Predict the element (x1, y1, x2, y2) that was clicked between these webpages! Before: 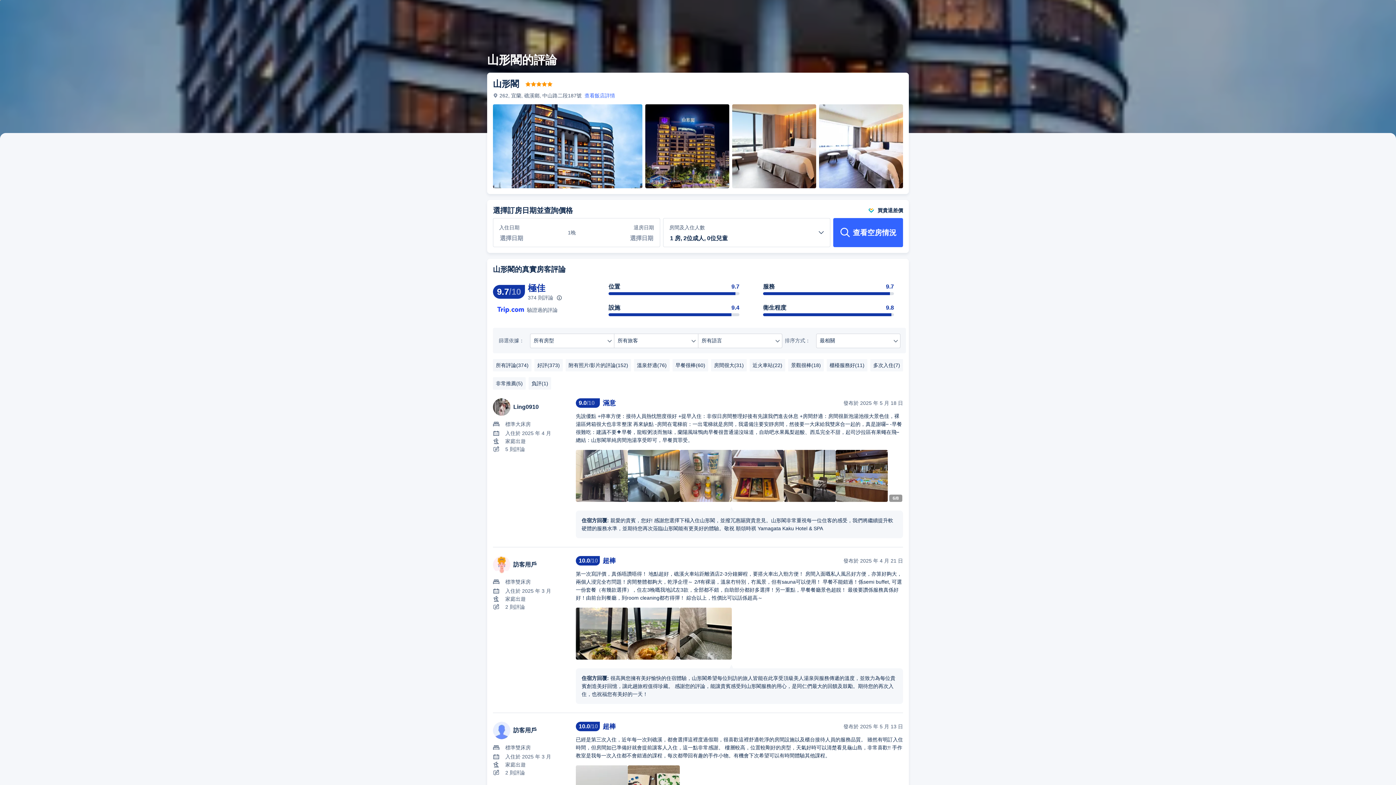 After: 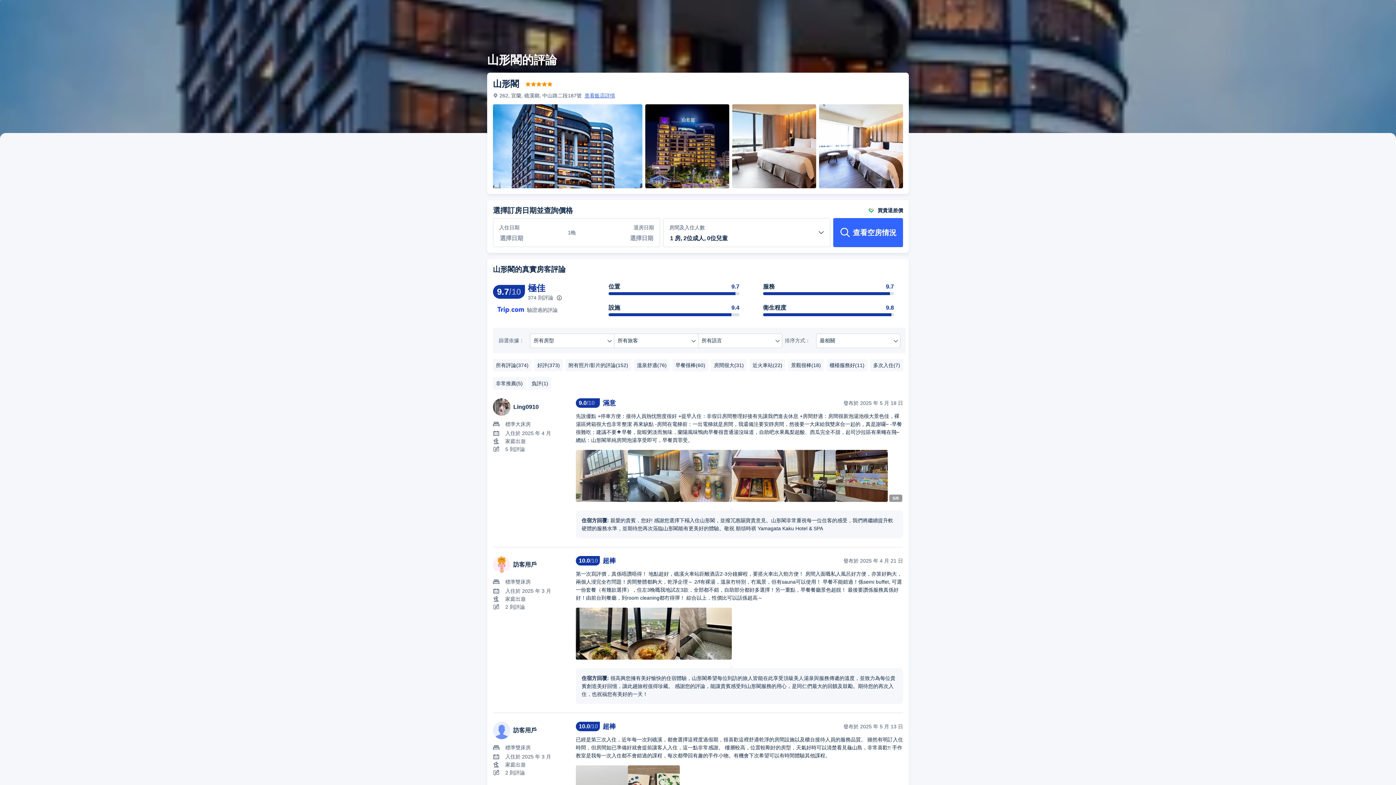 Action: bbox: (584, 92, 615, 98) label: 查看飯店詳情